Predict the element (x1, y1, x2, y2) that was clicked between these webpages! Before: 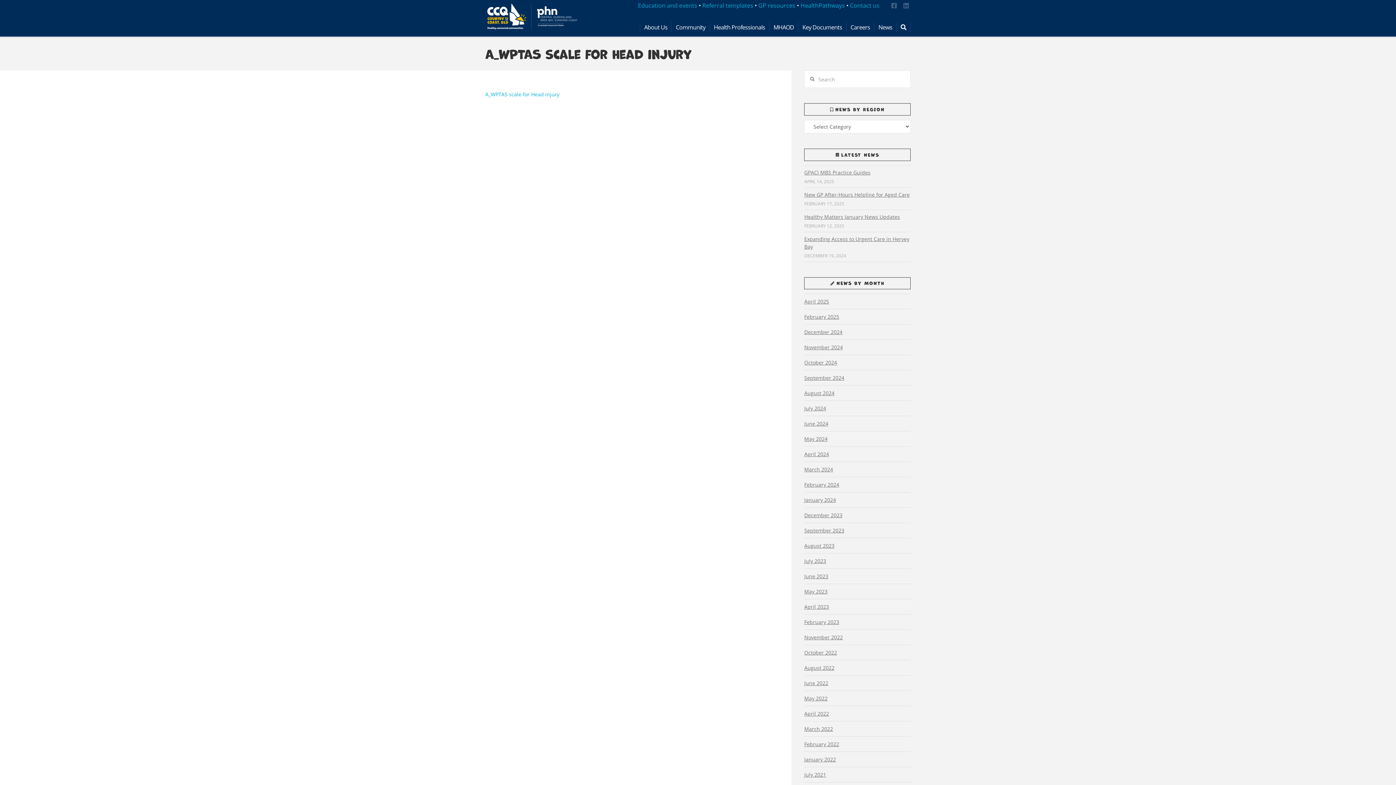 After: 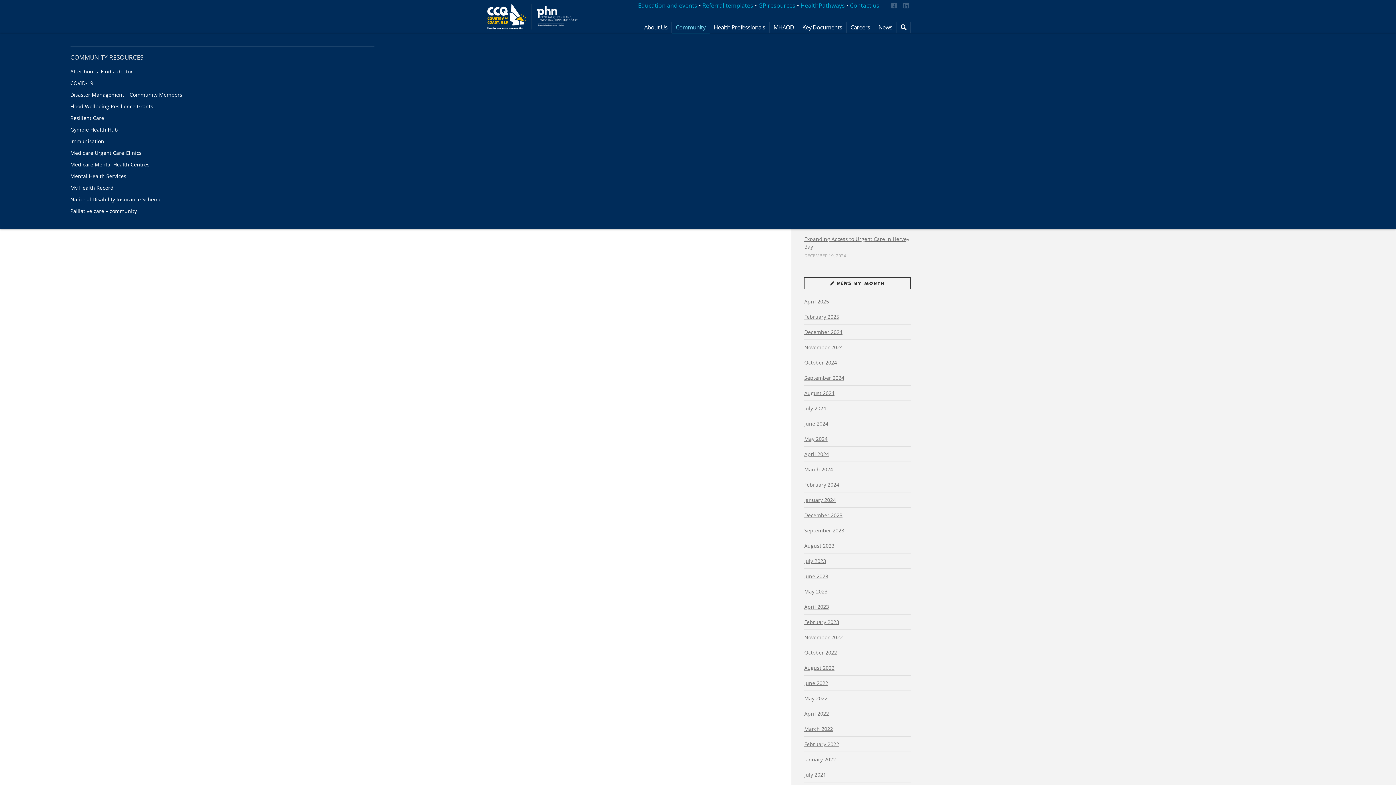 Action: bbox: (672, 21, 710, 32) label: Community